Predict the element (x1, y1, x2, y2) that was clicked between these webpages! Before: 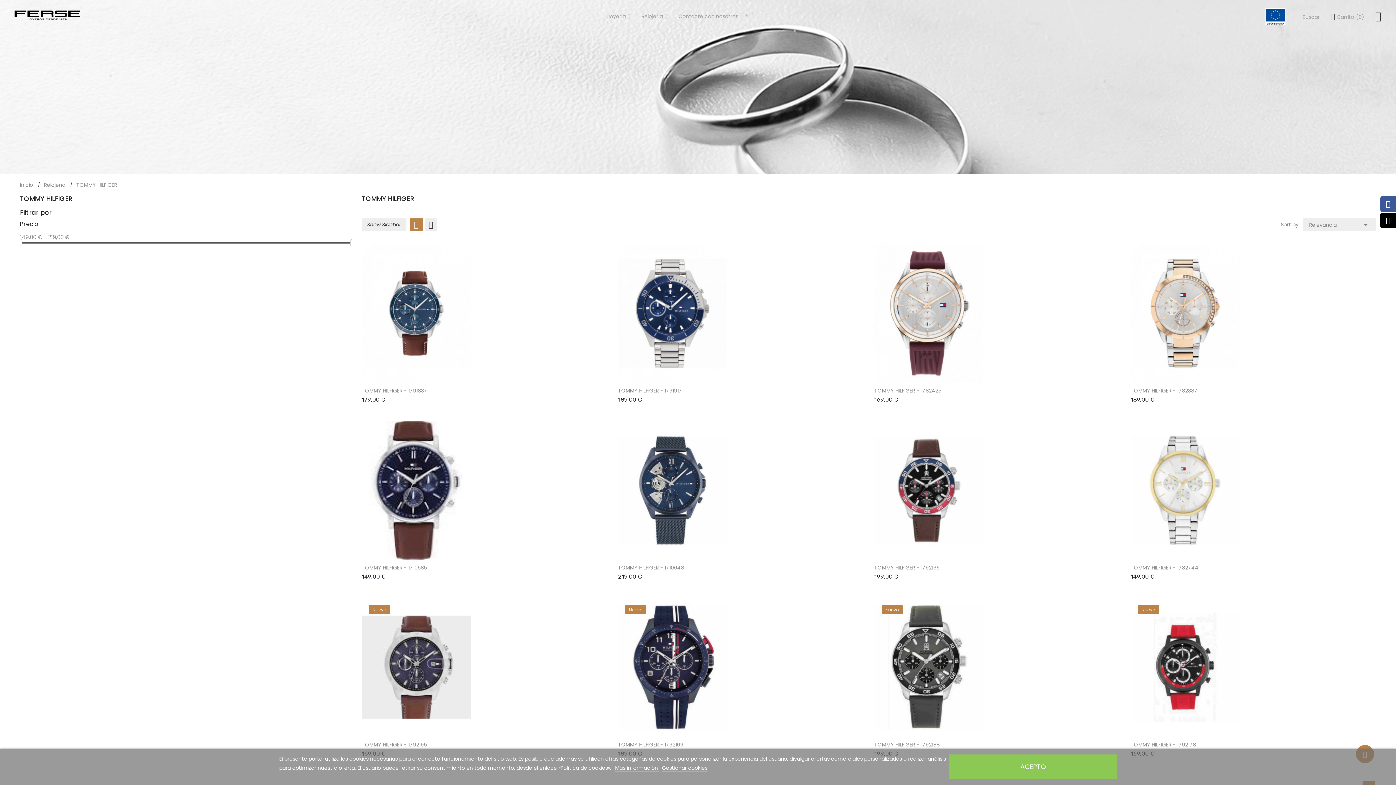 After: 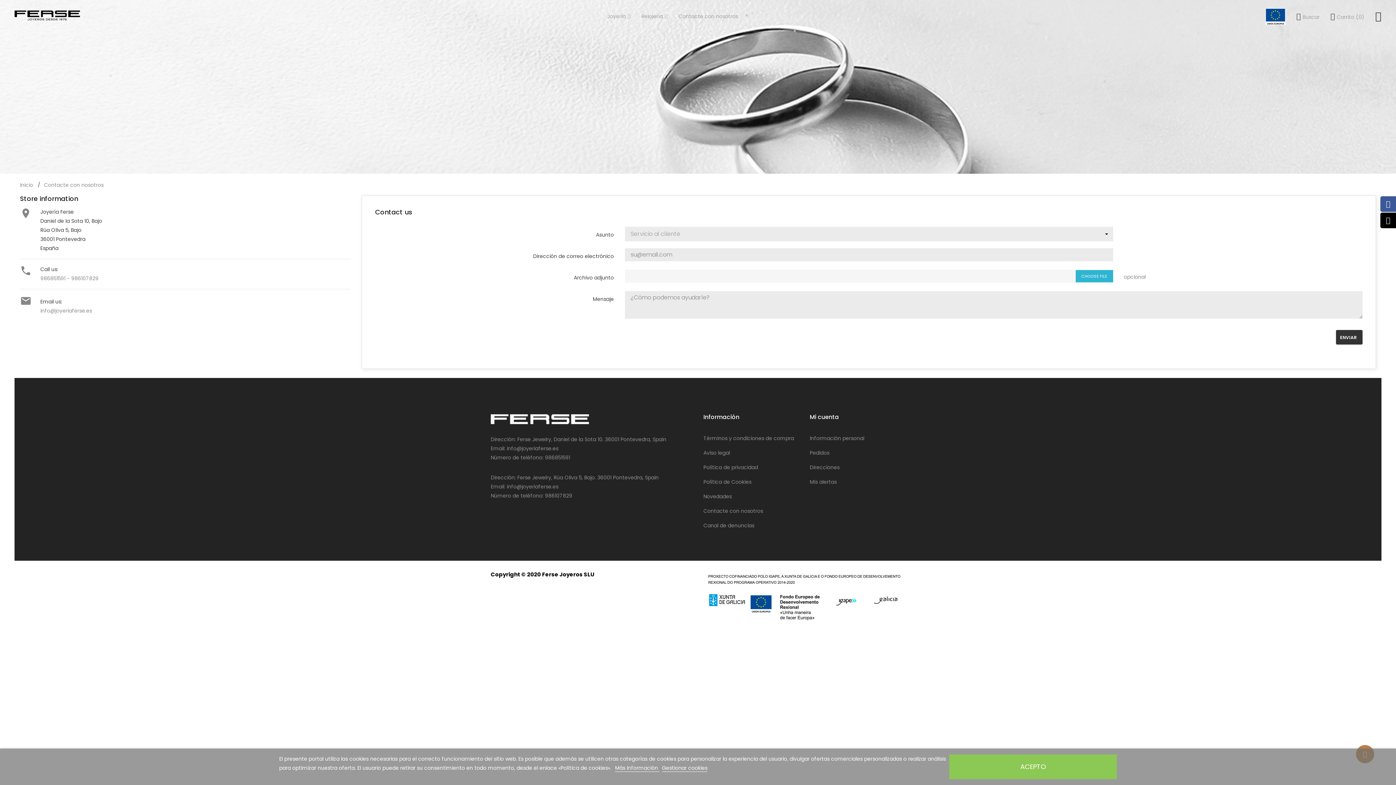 Action: bbox: (678, 0, 738, 32) label: Contacte con nosotros